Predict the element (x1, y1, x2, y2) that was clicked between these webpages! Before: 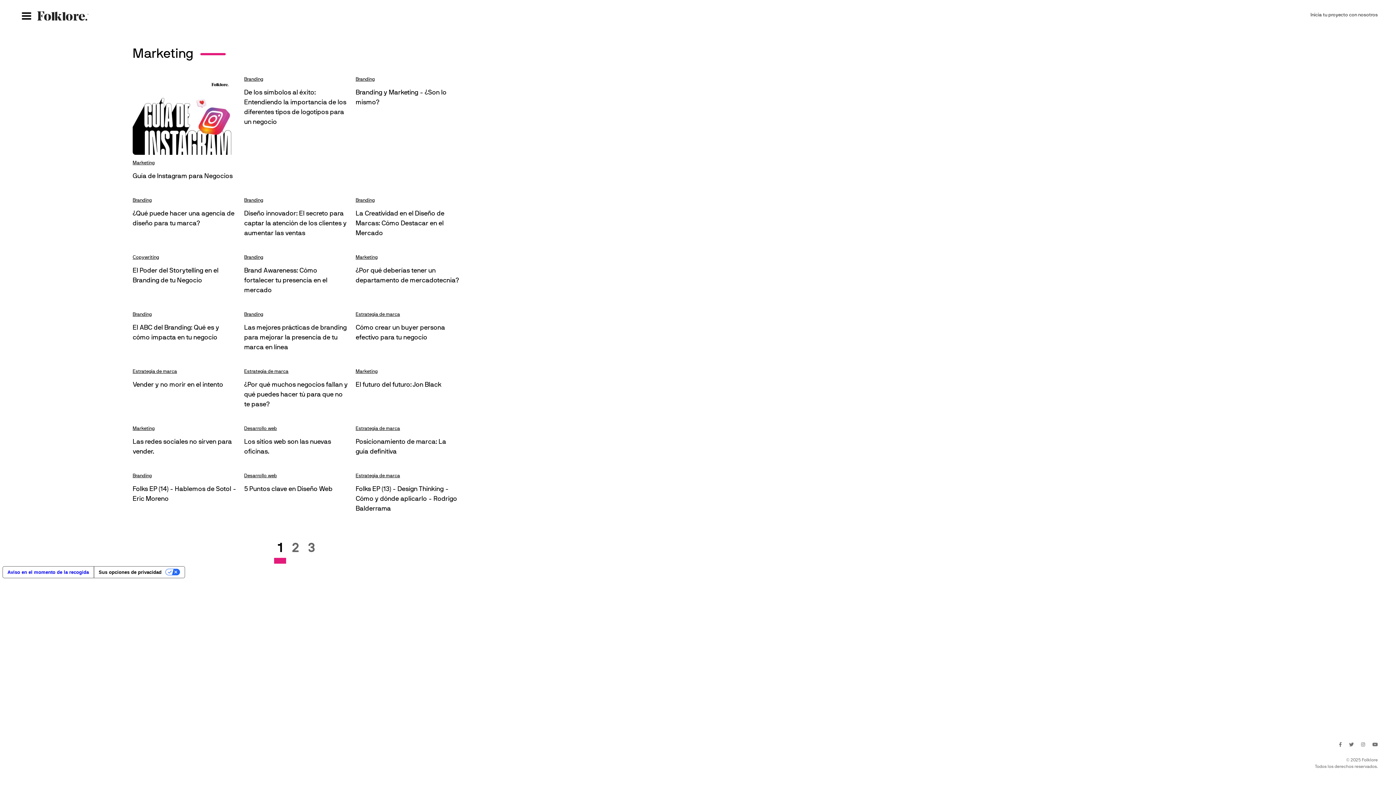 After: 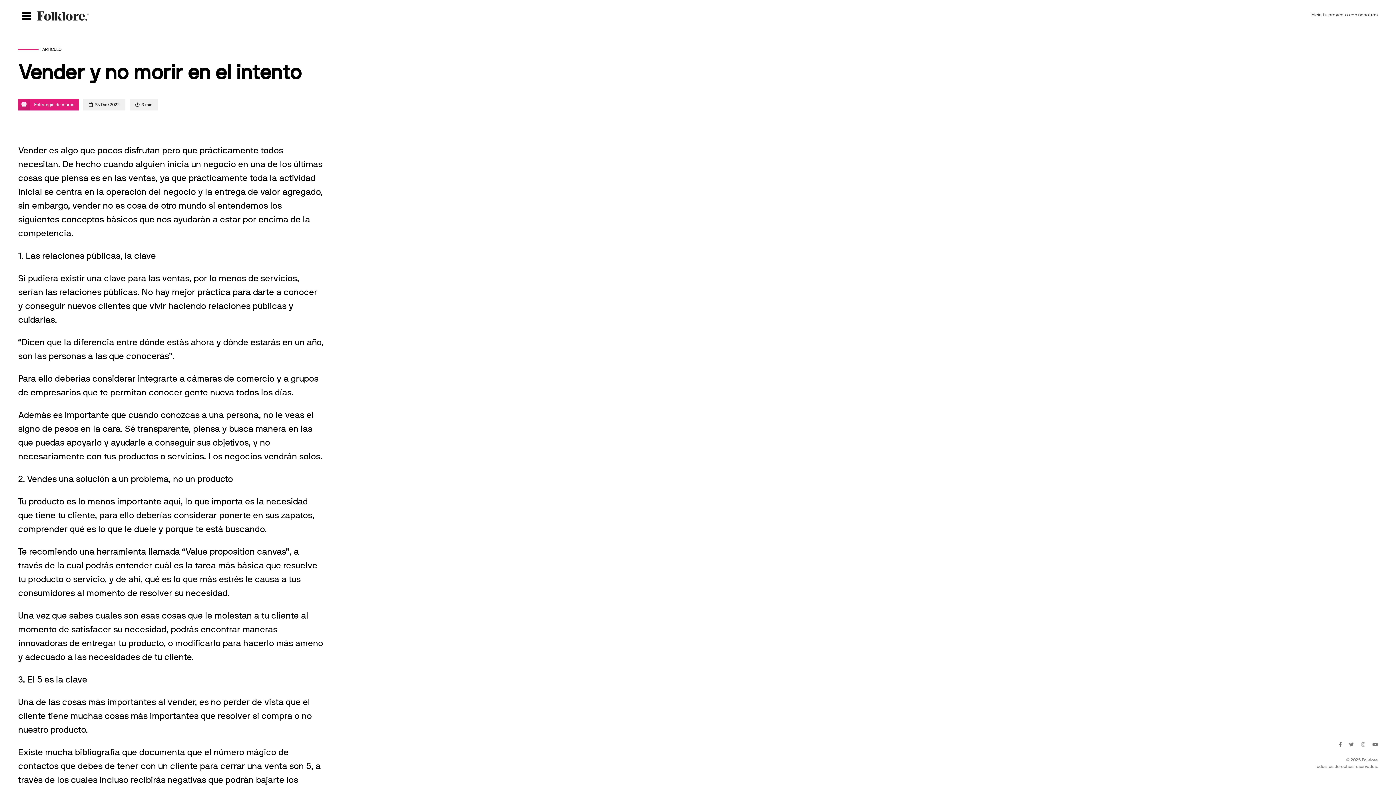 Action: label: Vender y no morir en el intento bbox: (132, 381, 223, 388)